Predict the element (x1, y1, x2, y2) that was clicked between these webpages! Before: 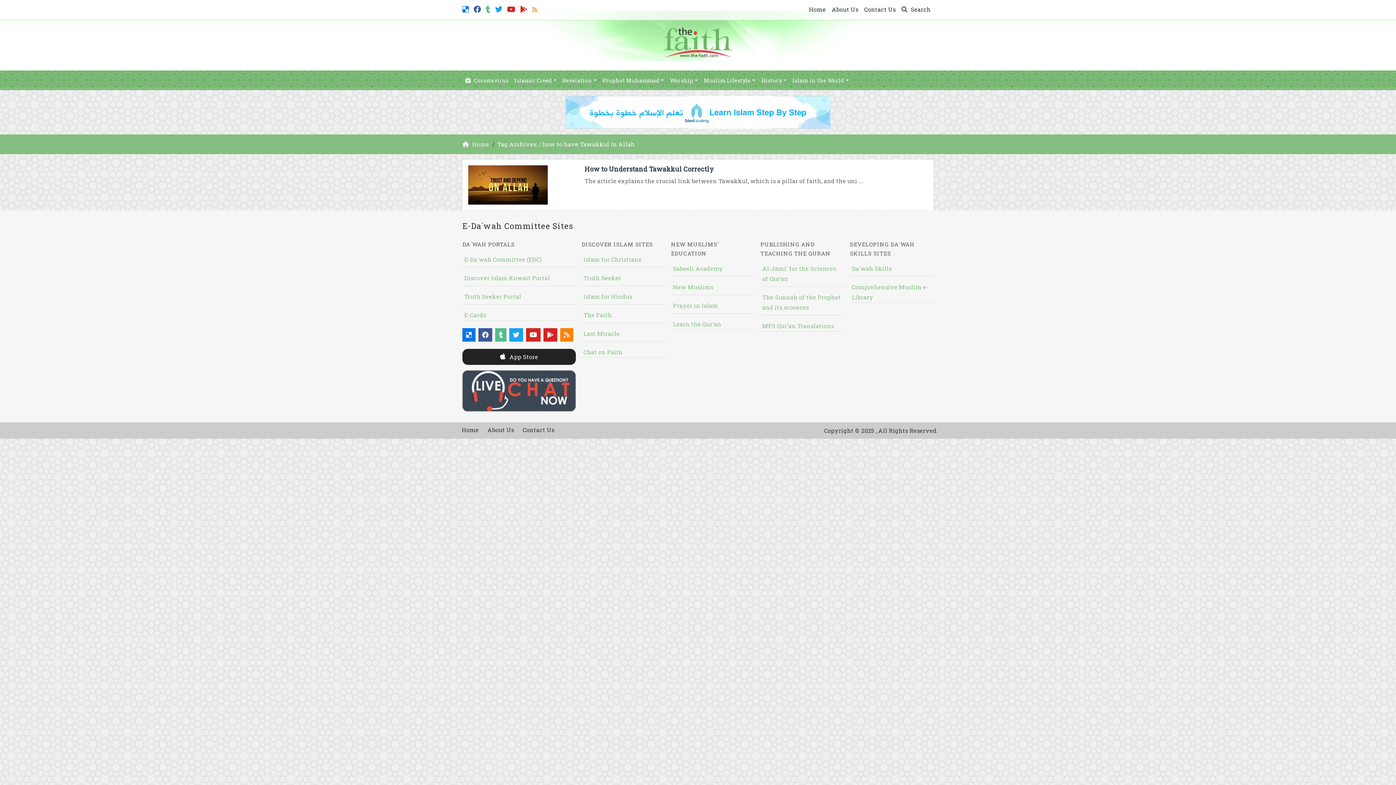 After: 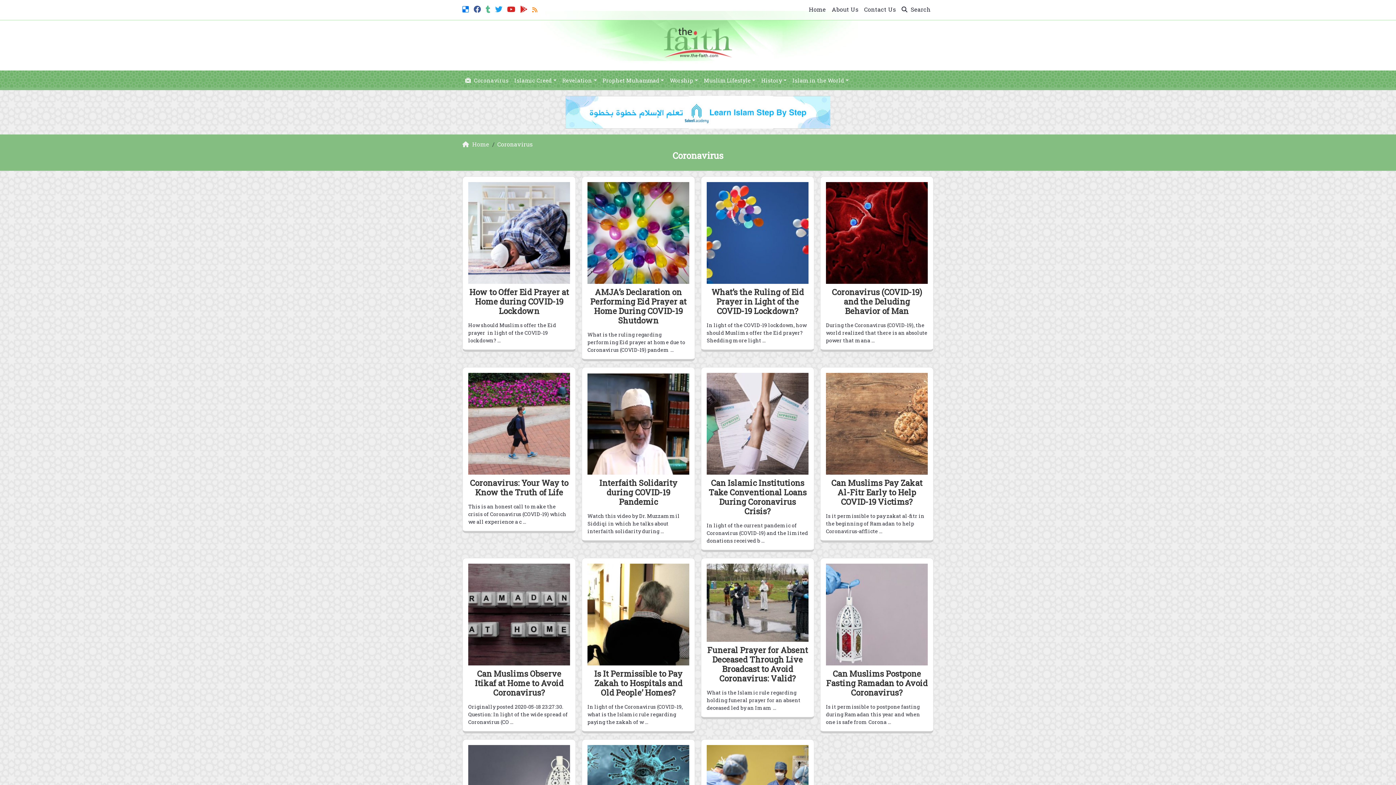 Action: bbox: (462, 73, 511, 87) label:  Coronavirus